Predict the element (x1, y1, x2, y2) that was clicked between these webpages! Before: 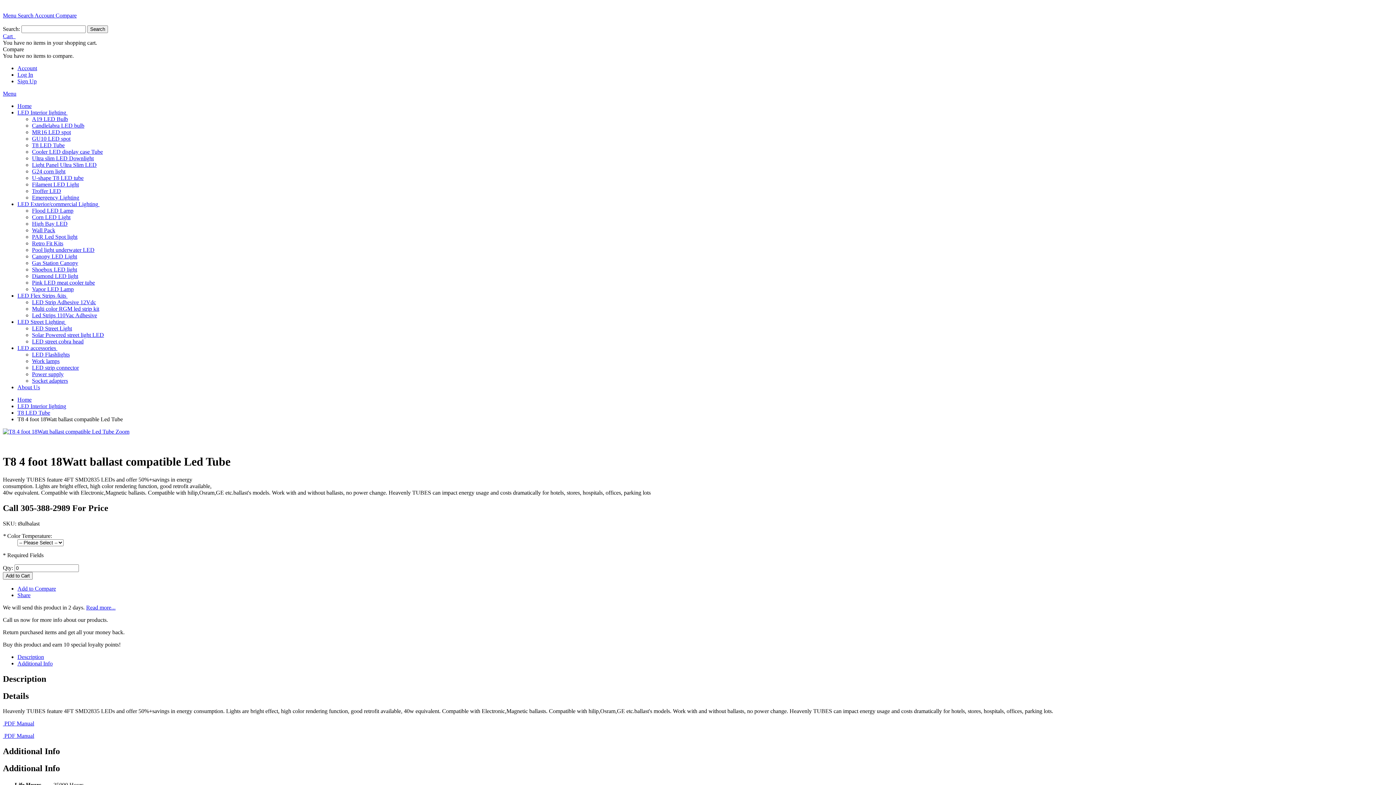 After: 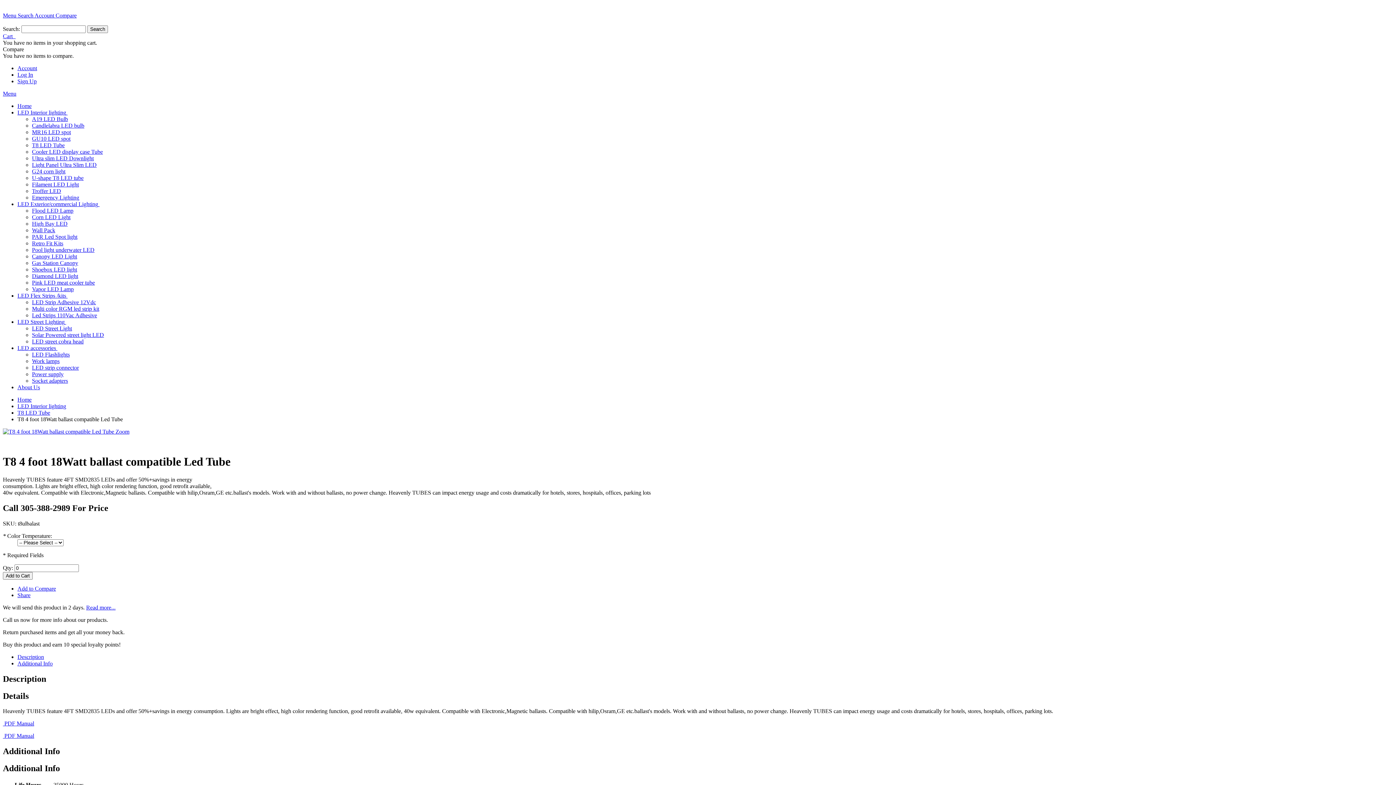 Action: label: Description bbox: (17, 654, 44, 660)